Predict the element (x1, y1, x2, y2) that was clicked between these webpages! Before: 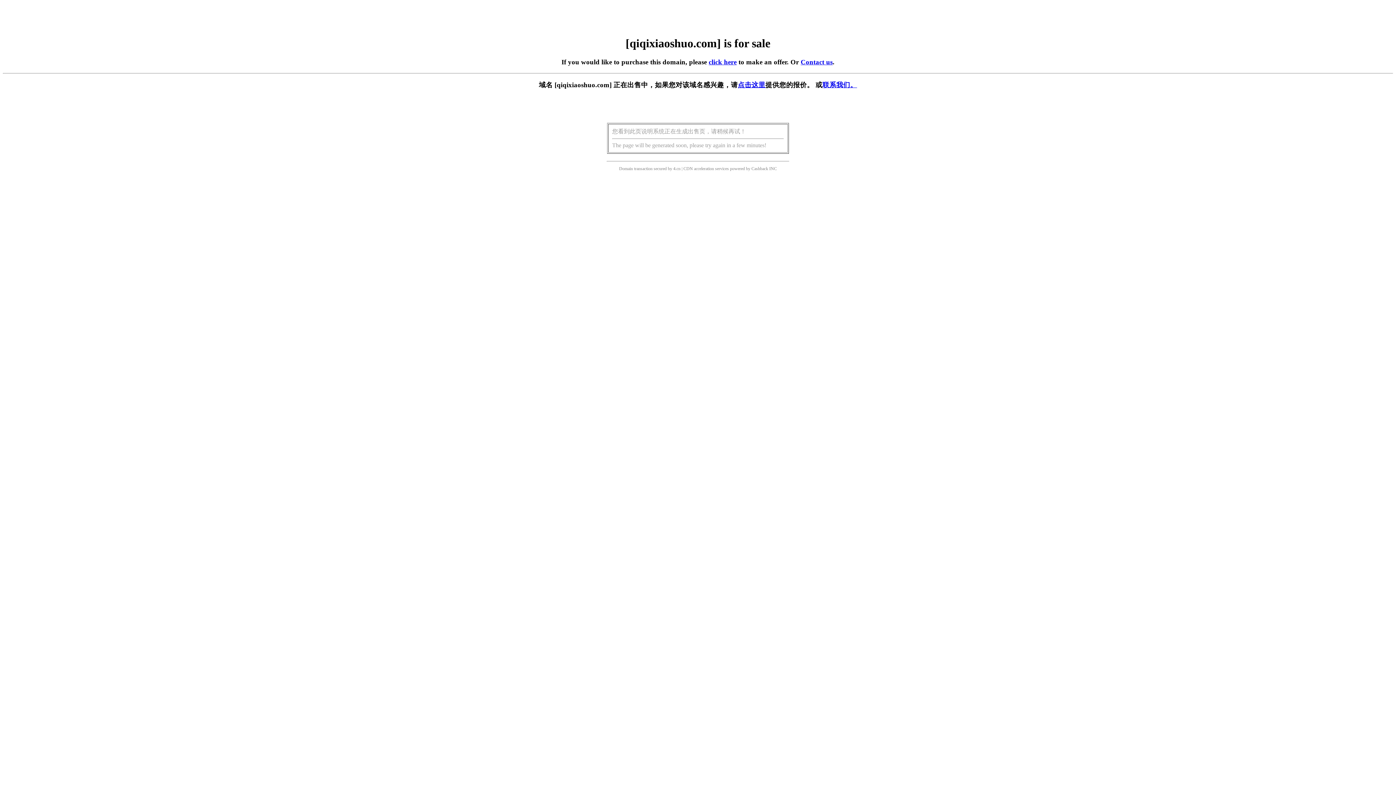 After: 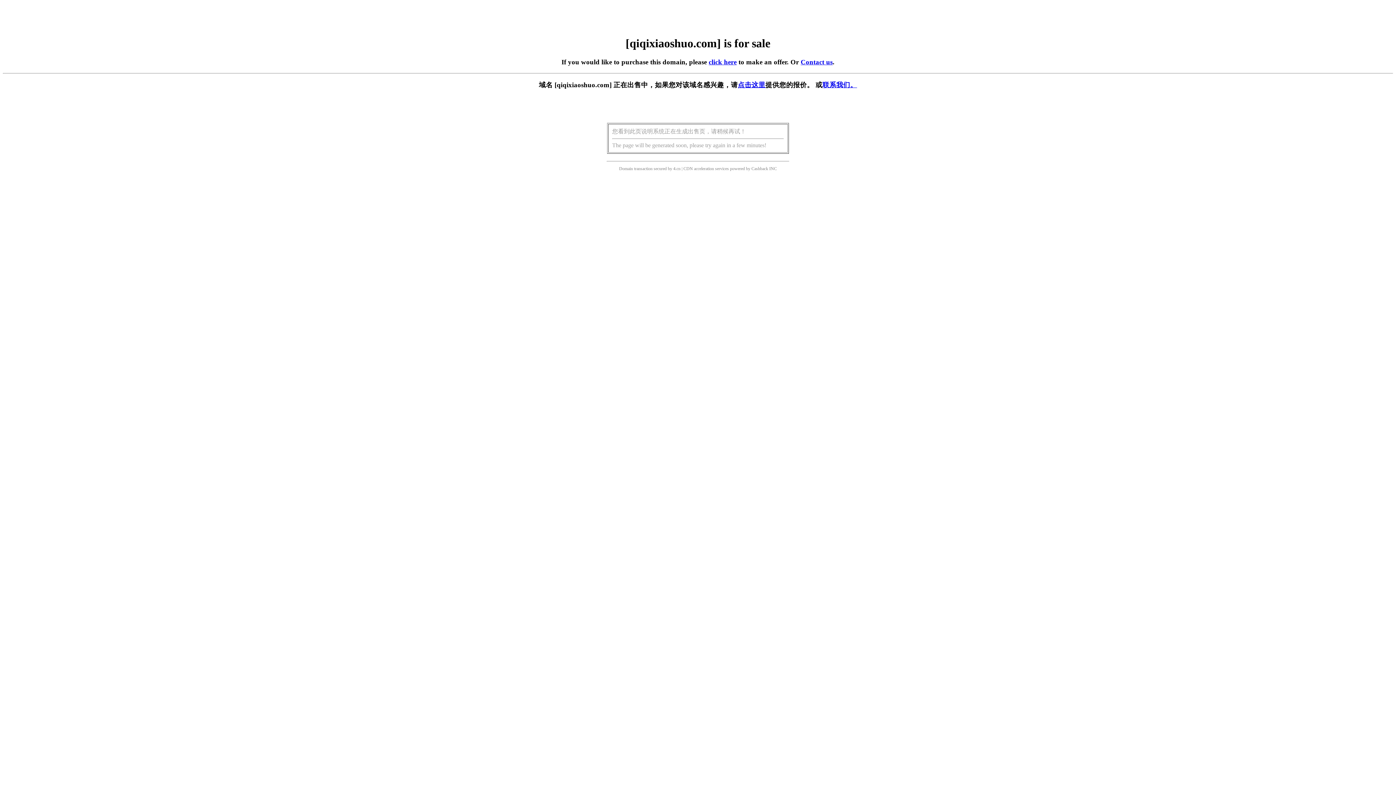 Action: bbox: (738, 81, 765, 88) label: 点击这里